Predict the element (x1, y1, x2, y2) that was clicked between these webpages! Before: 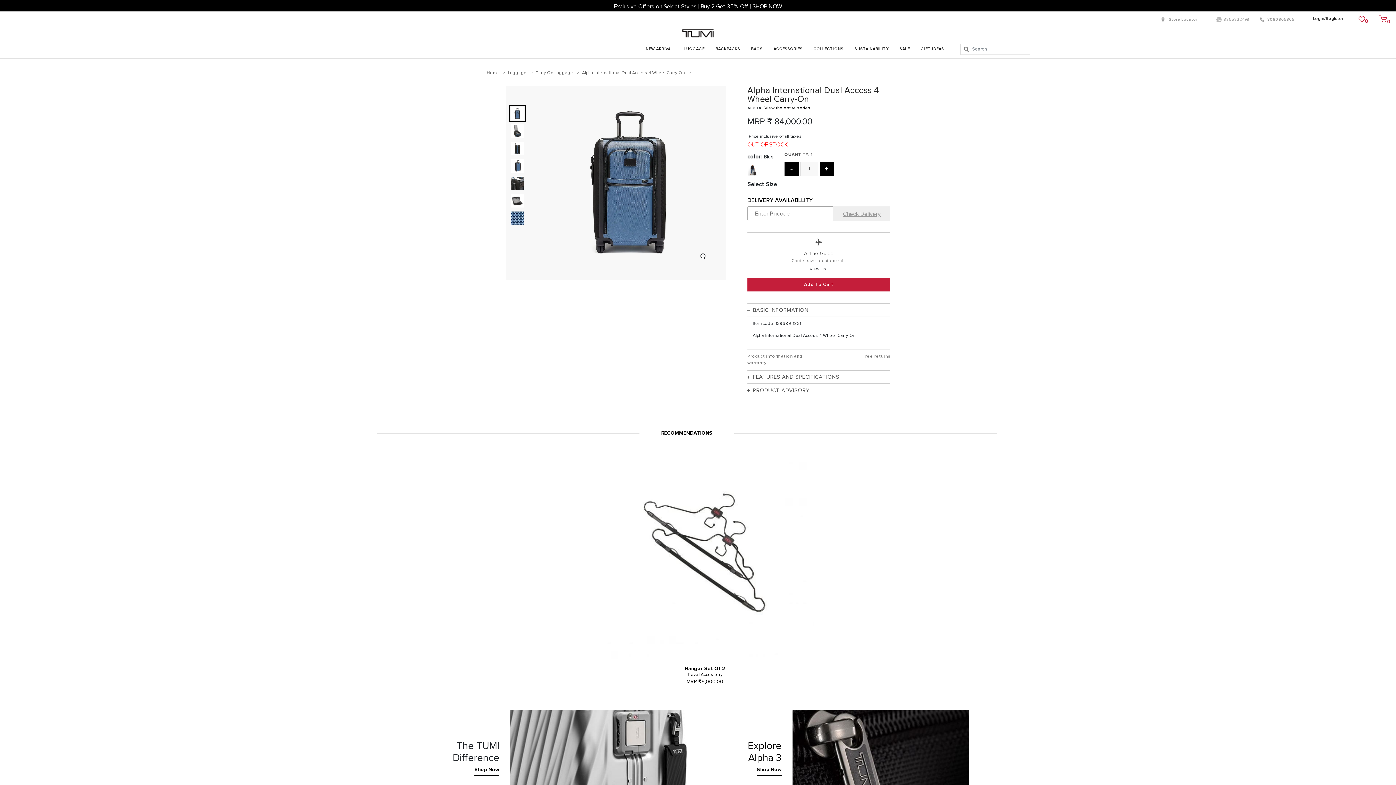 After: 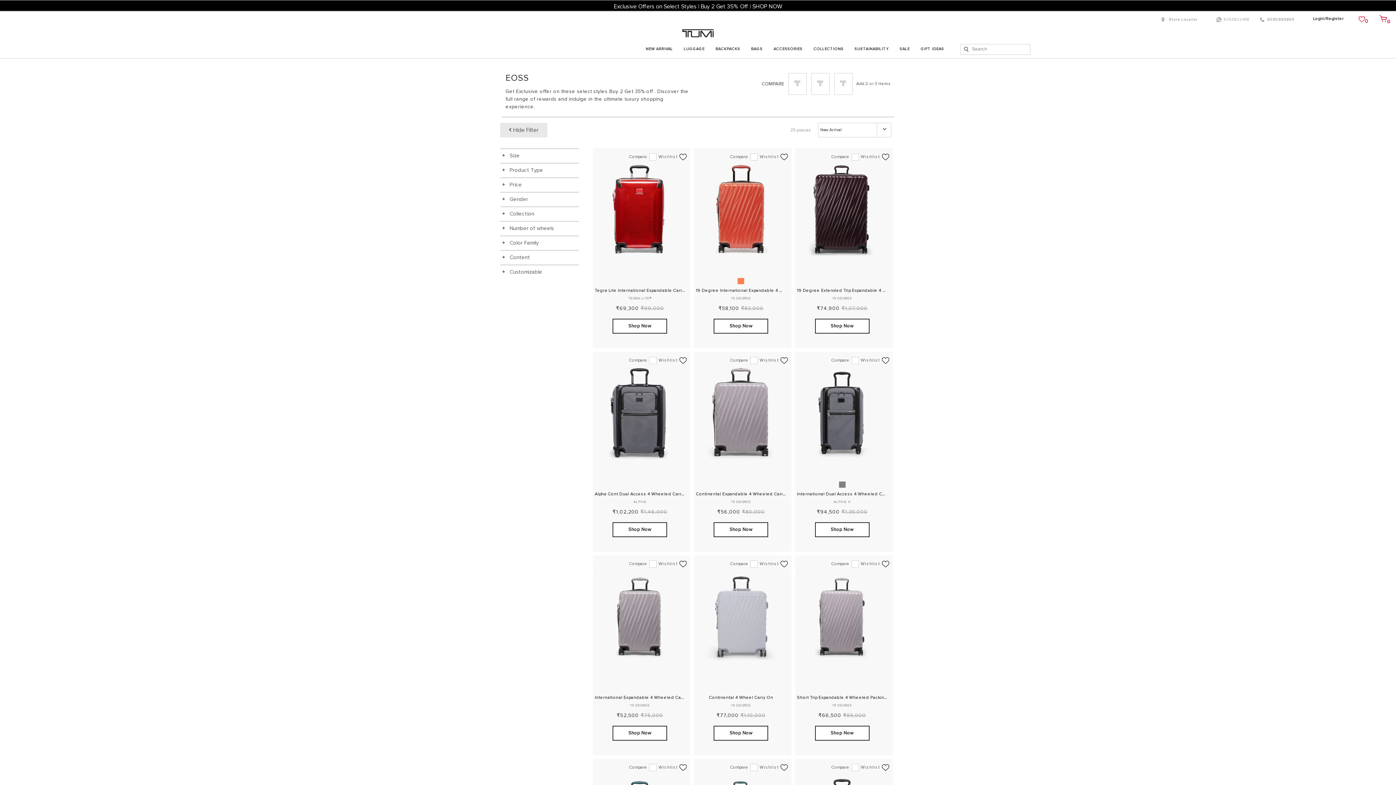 Action: bbox: (614, 3, 782, 9) label: Exclusive Offers on Select Styles | Buy 2 Get 35% Off | SHOP NOW